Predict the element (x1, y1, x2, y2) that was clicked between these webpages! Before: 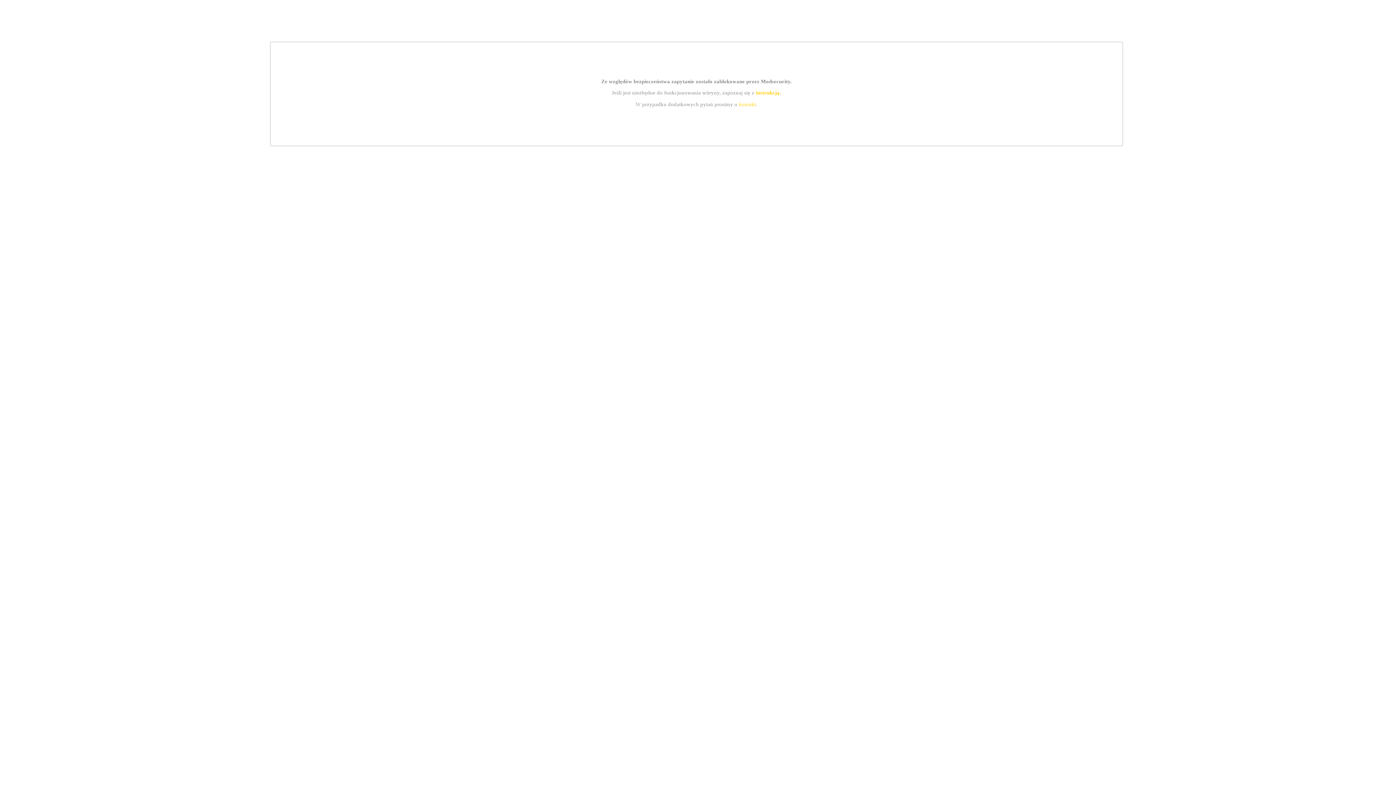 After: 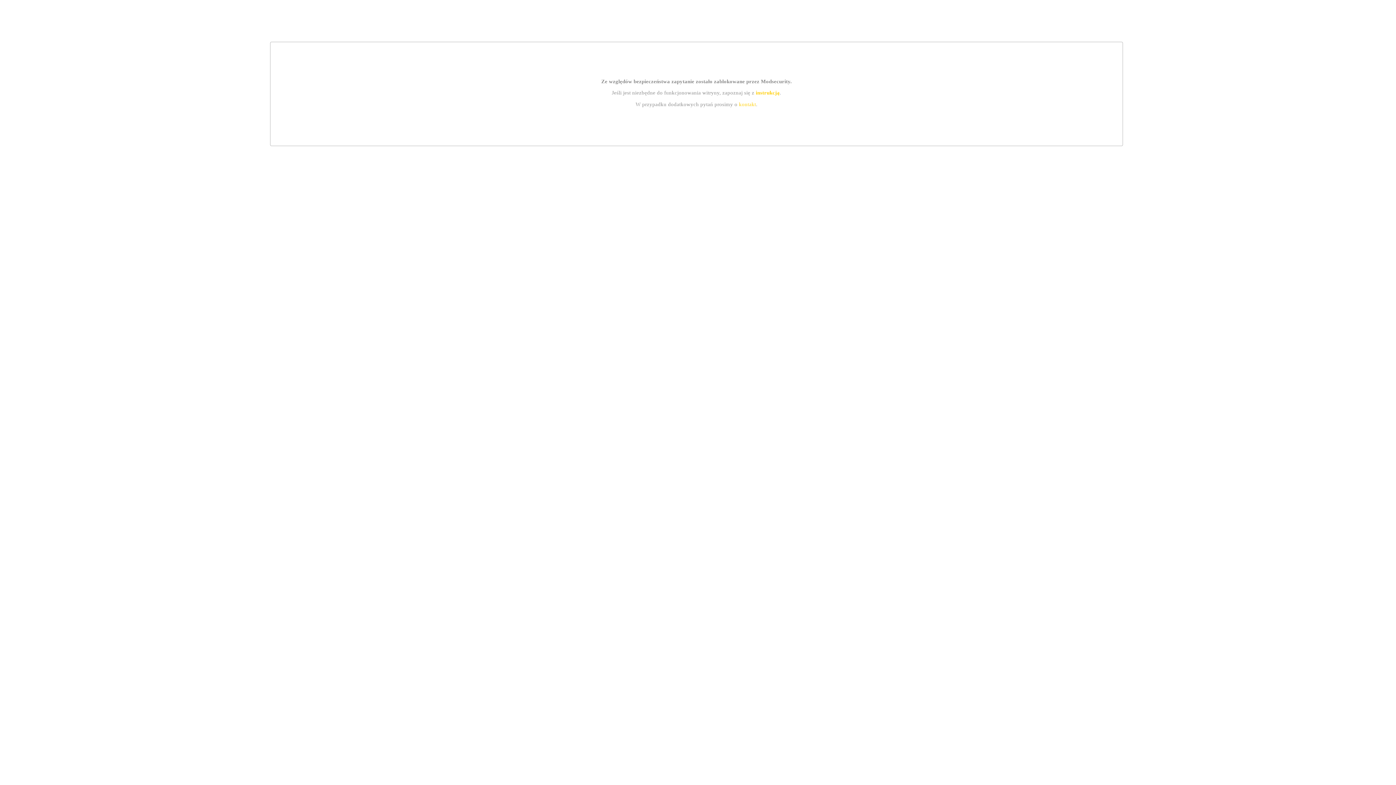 Action: label: instrukcją bbox: (755, 89, 779, 95)